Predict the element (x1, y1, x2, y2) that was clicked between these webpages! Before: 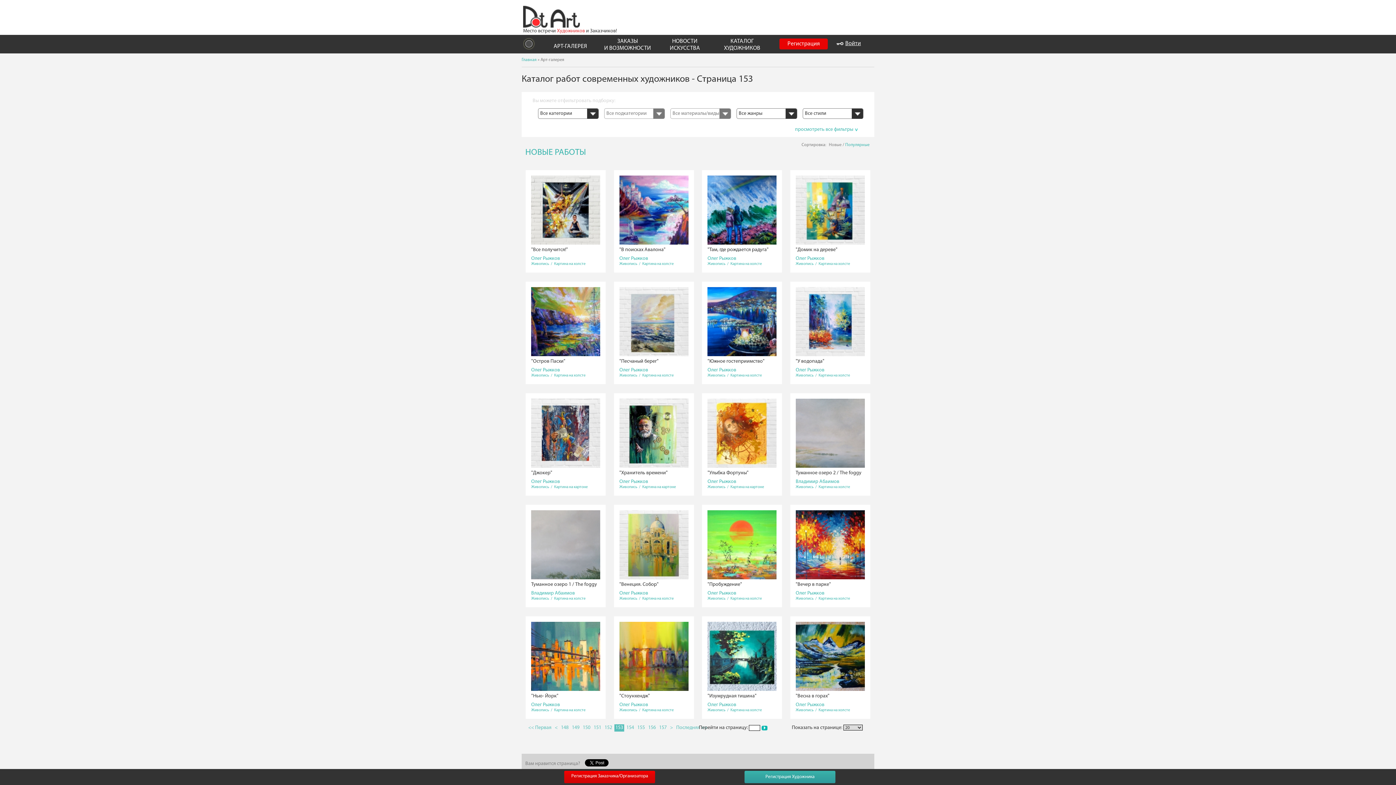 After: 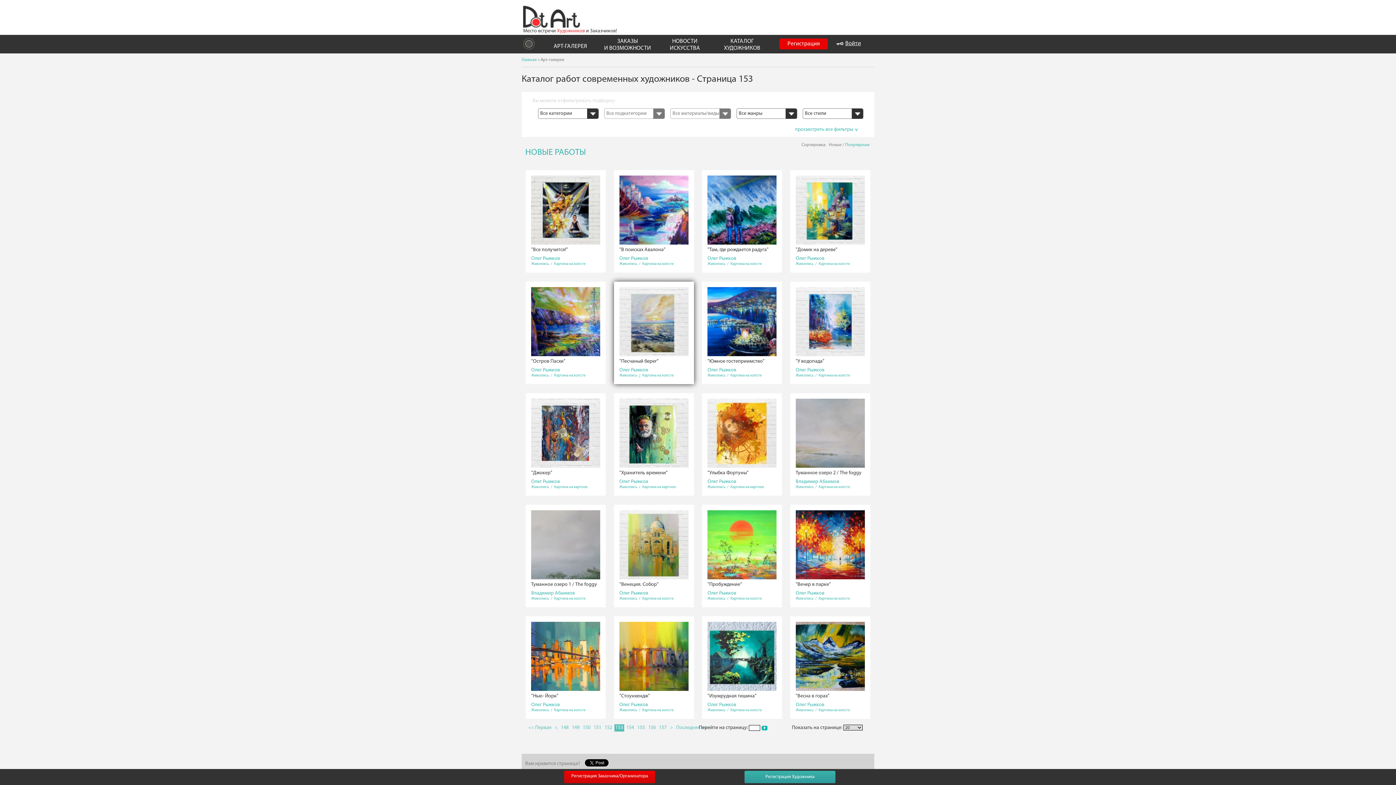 Action: label: / bbox: (639, 373, 640, 377)